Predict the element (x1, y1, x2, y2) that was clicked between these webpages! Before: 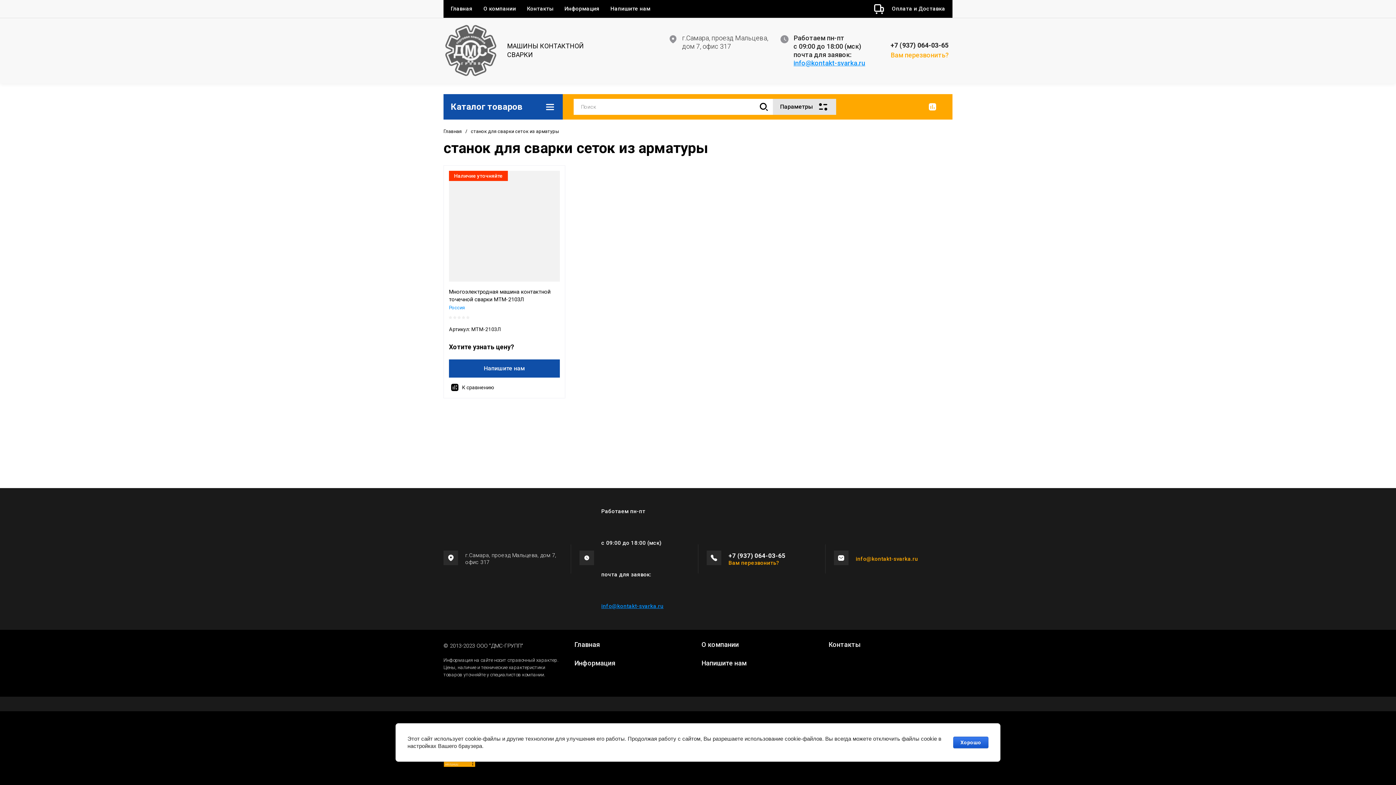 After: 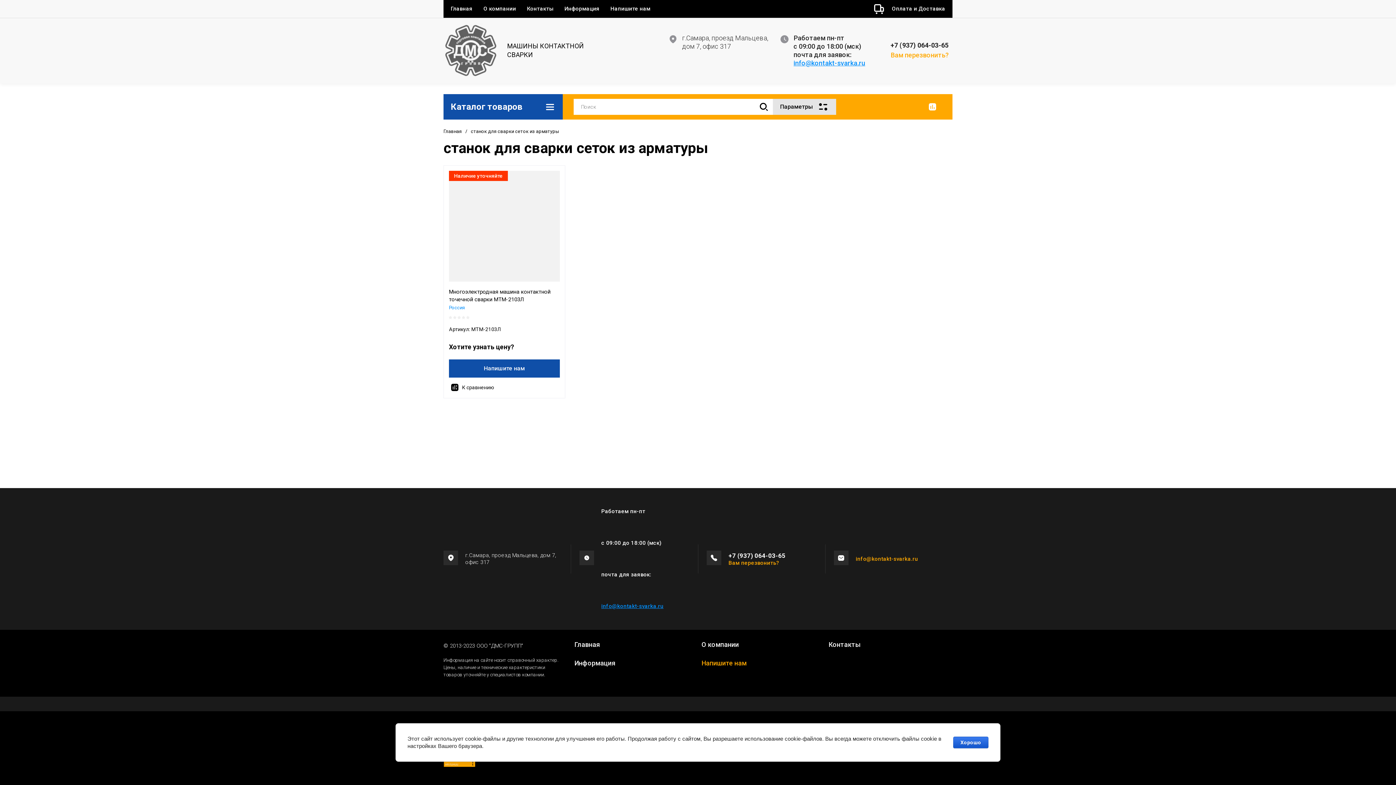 Action: label: Напишите нам bbox: (701, 660, 746, 667)